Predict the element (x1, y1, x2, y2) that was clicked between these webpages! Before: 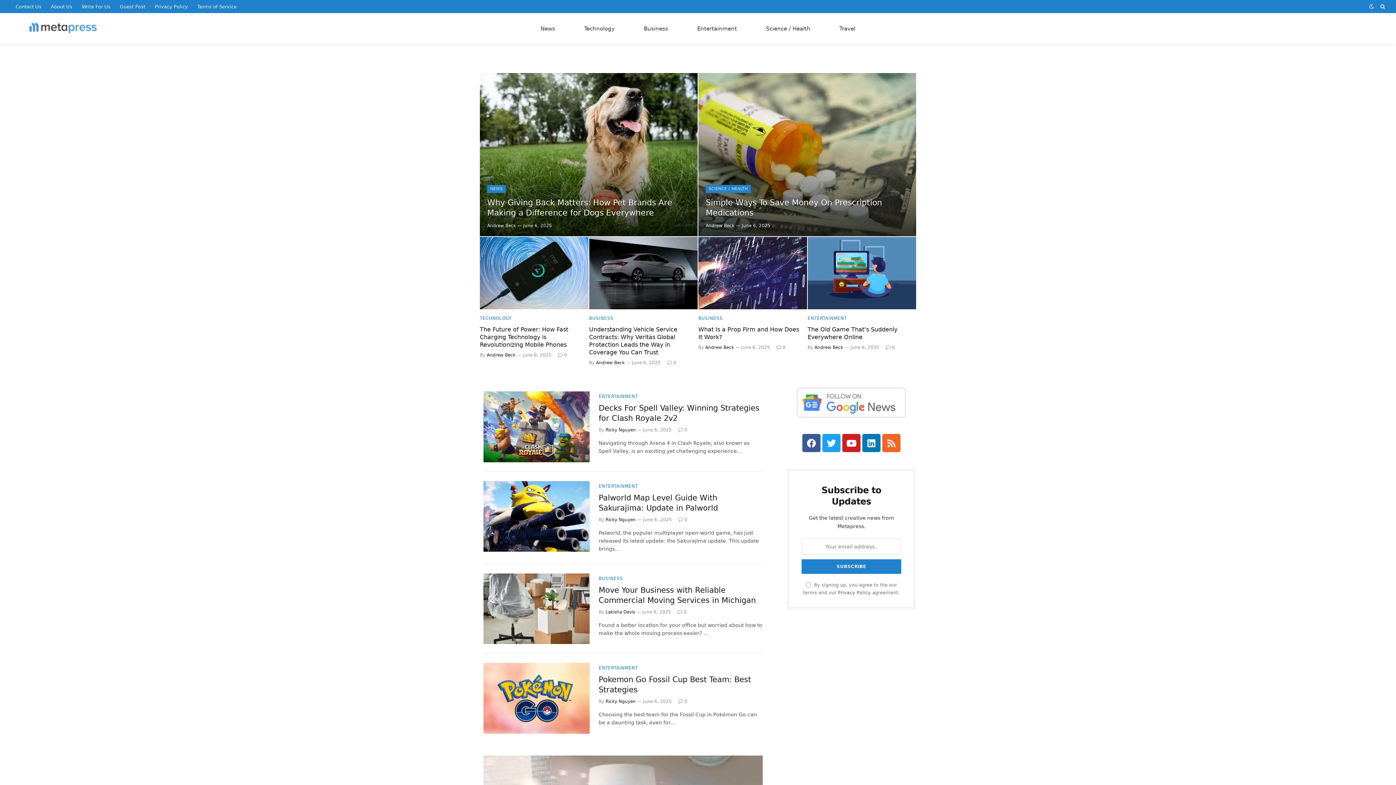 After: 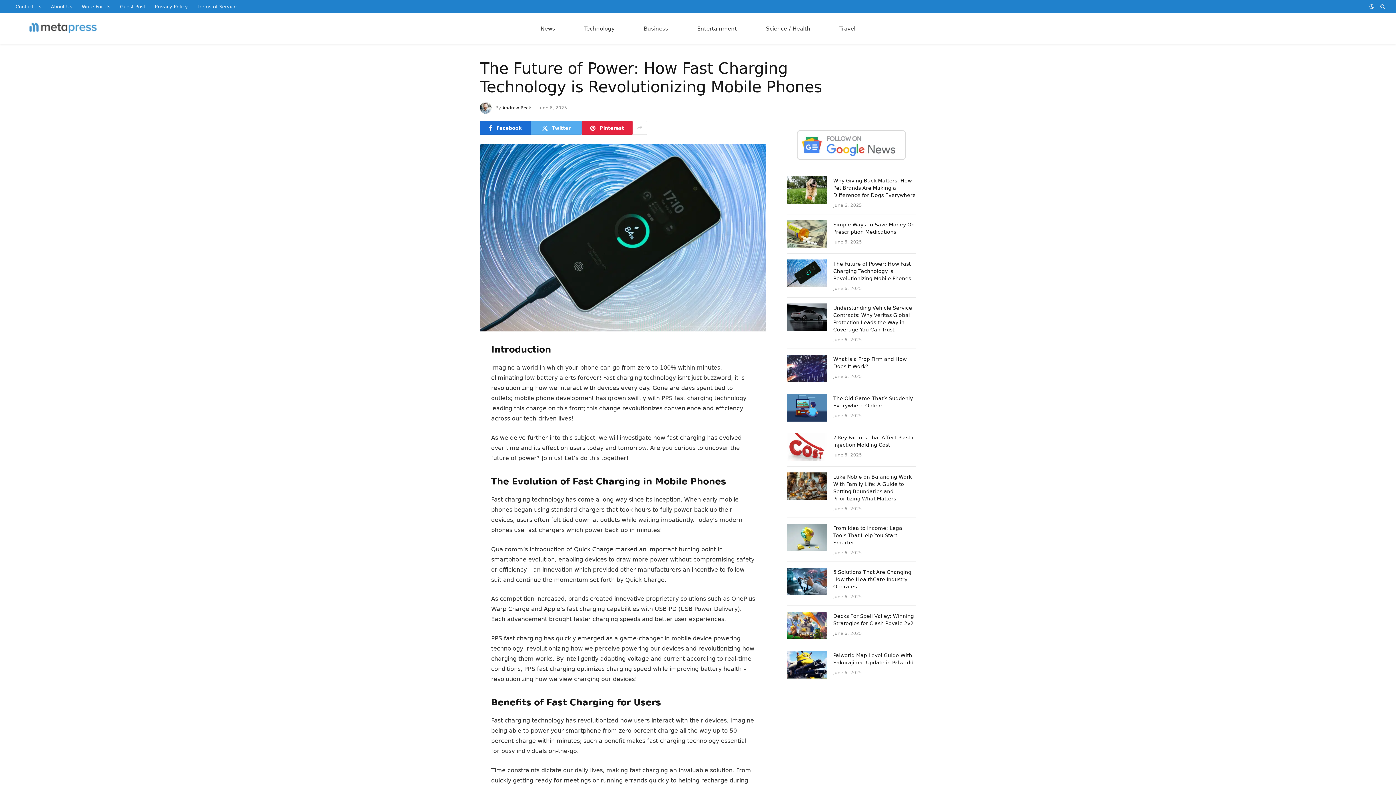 Action: label: The Future of Power: How Fast Charging Technology is Revolutionizing Mobile Phones bbox: (480, 325, 584, 348)